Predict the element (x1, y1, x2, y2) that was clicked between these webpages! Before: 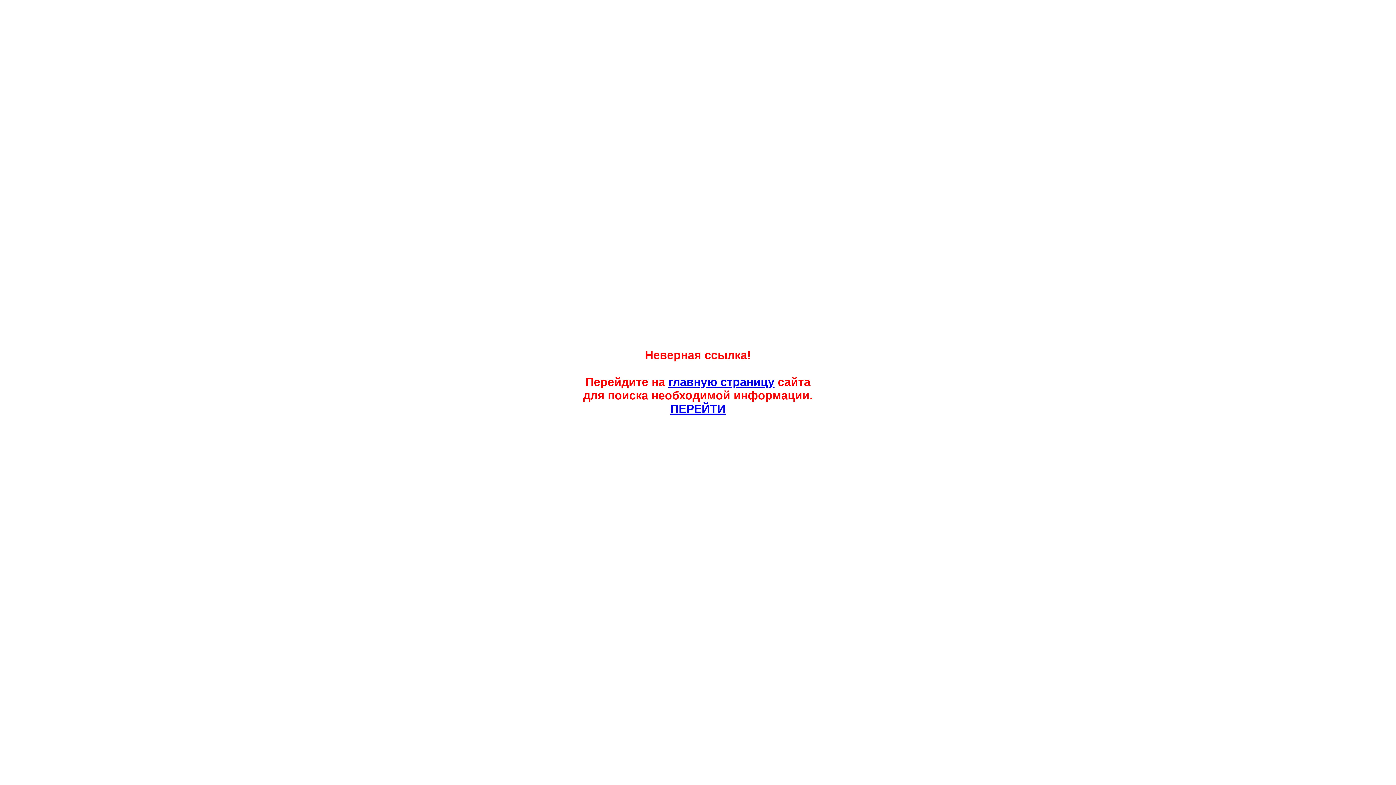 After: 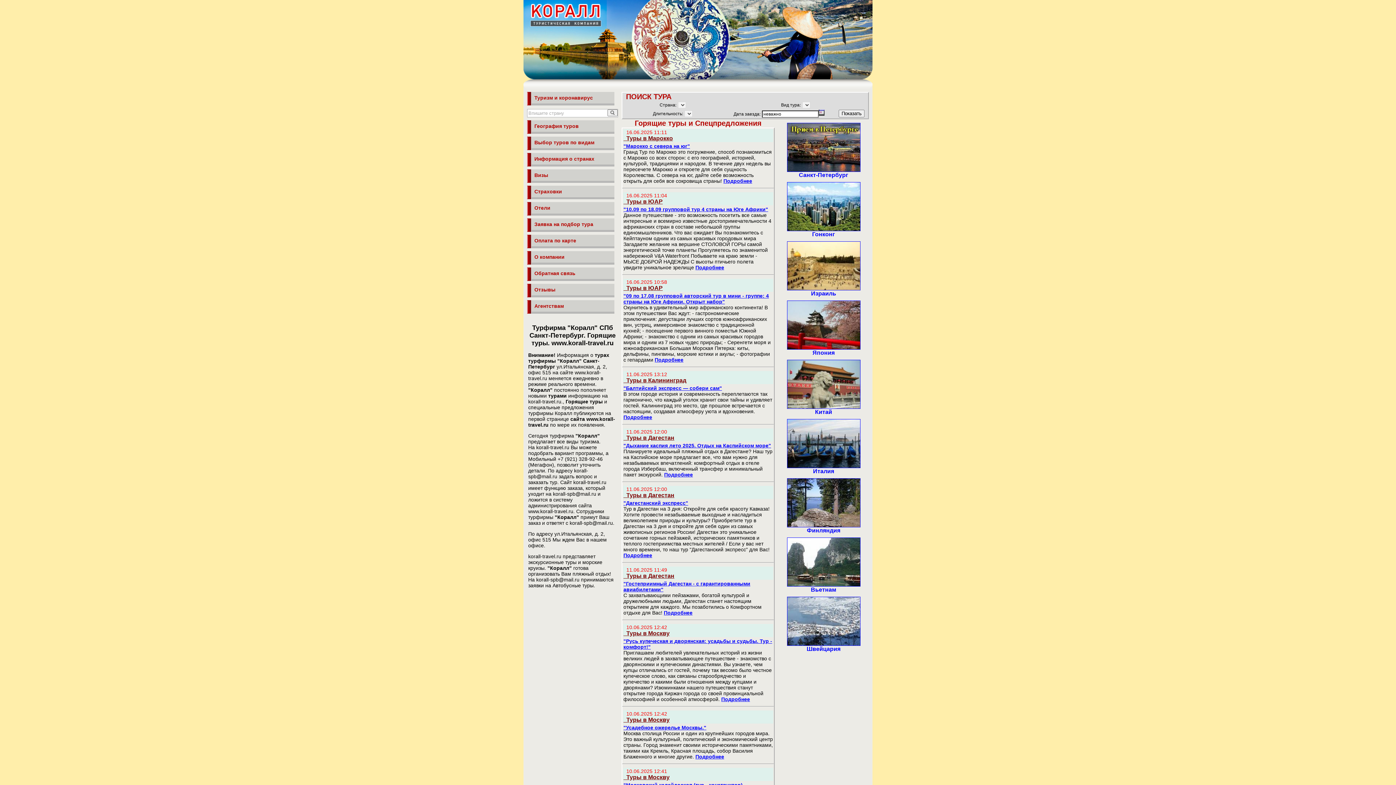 Action: bbox: (668, 375, 774, 388) label: главную страницу